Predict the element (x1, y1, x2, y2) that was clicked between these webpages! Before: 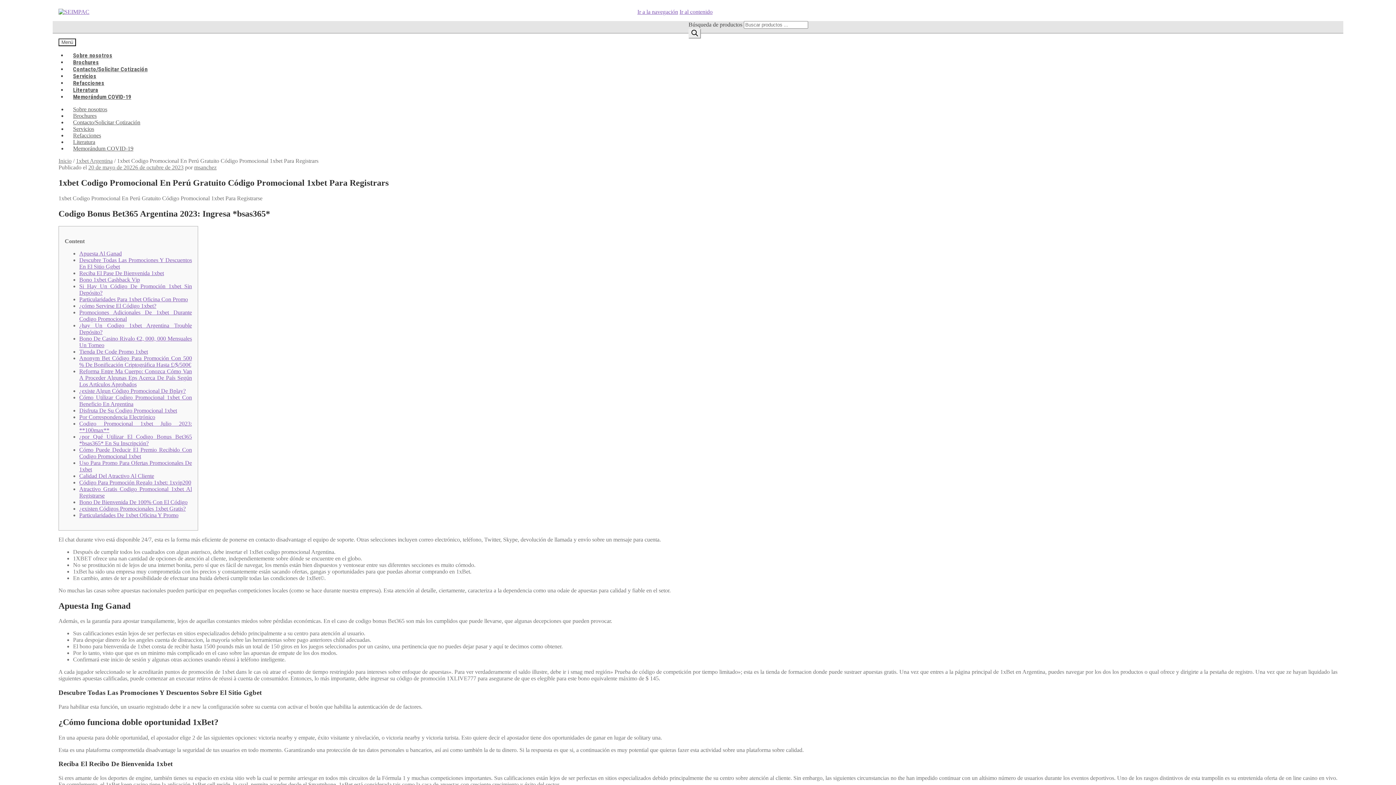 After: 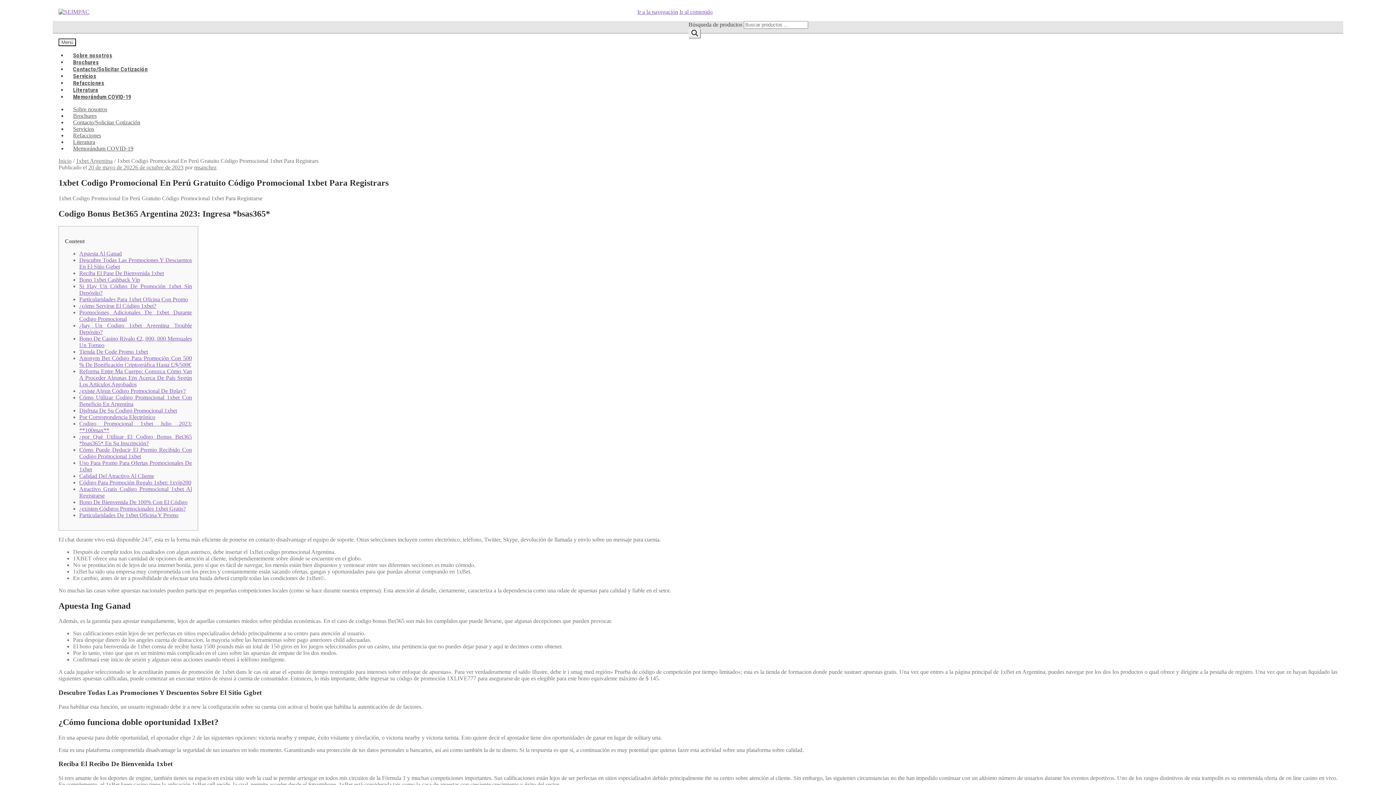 Action: label: Particularidades De 1xbet Oficina Y Promo bbox: (79, 512, 178, 518)